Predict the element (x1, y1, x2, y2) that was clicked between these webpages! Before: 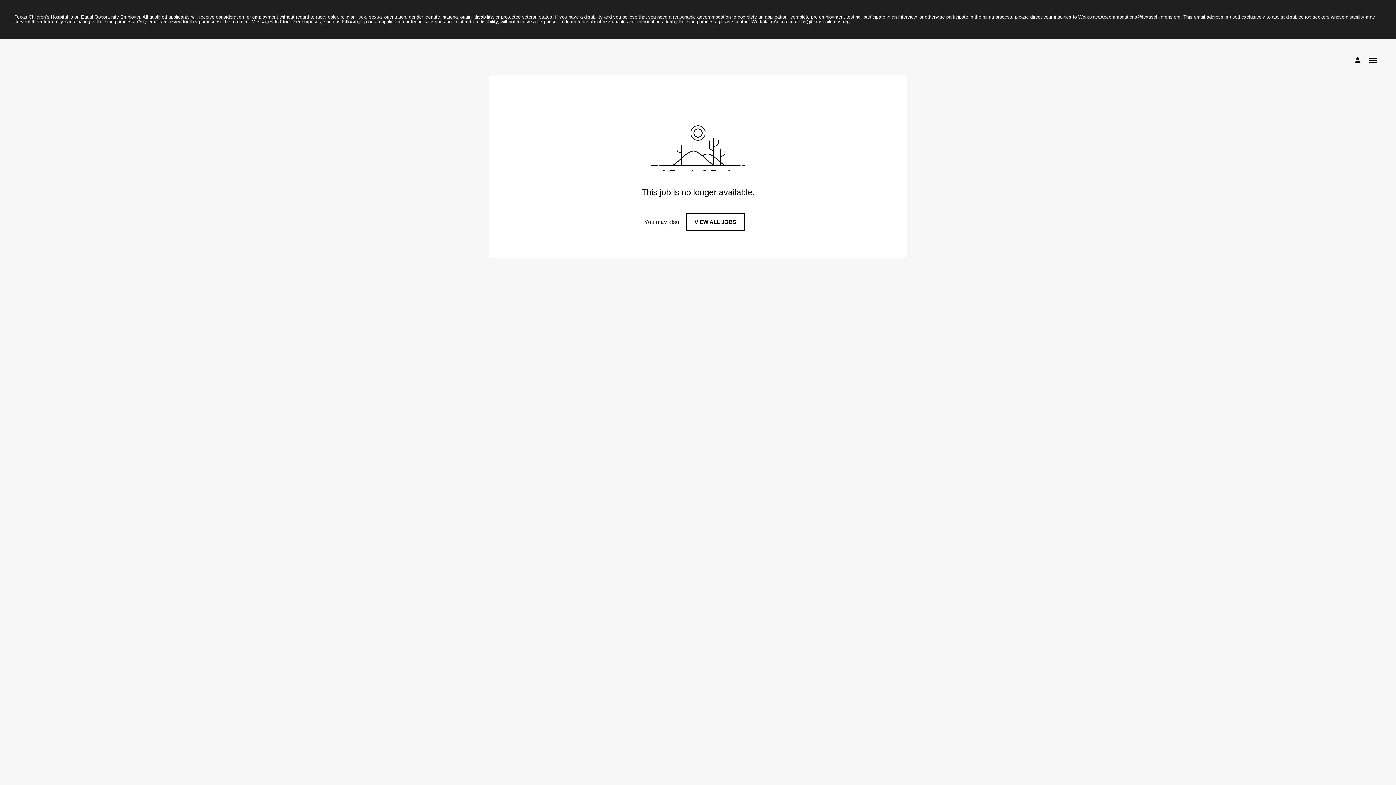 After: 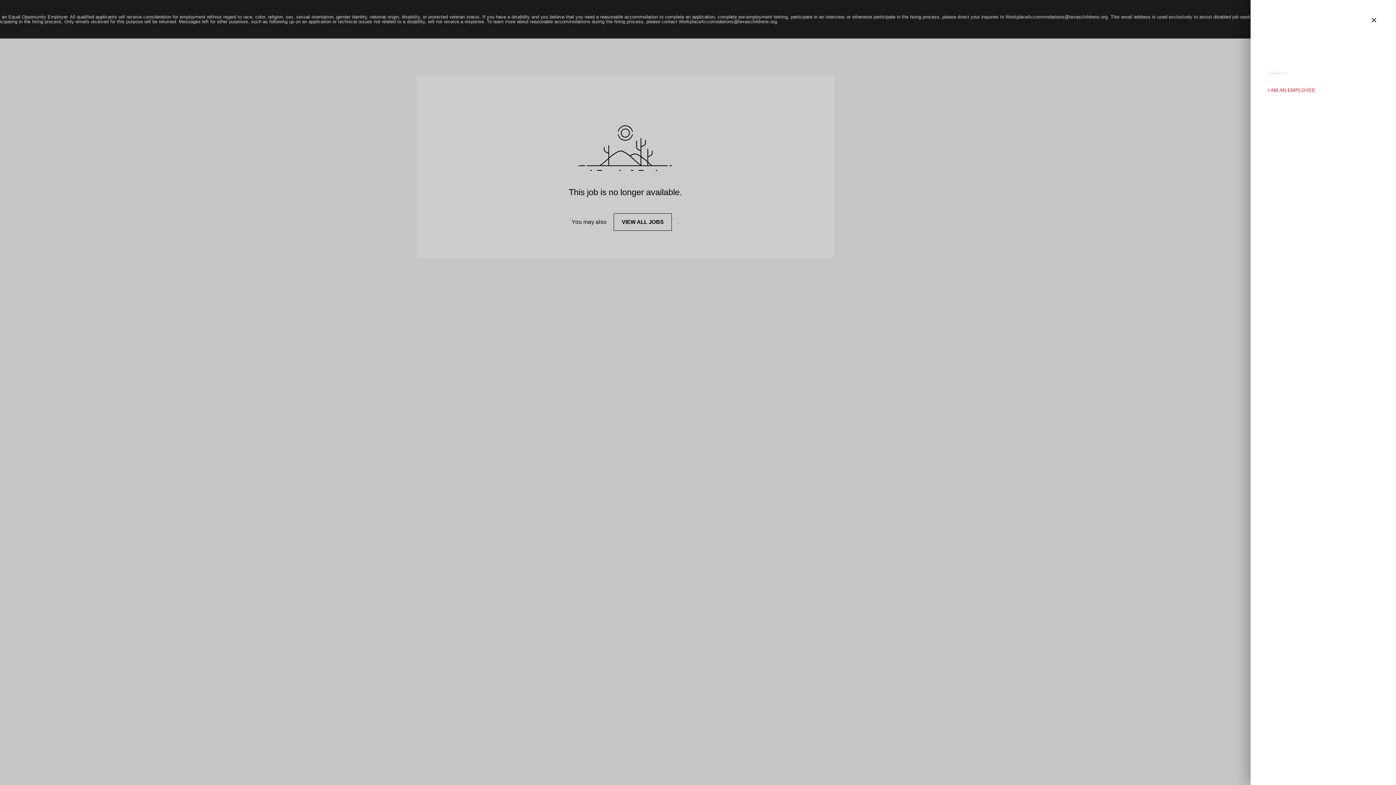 Action: label: Open menu bbox: (1368, 56, 1378, 65)